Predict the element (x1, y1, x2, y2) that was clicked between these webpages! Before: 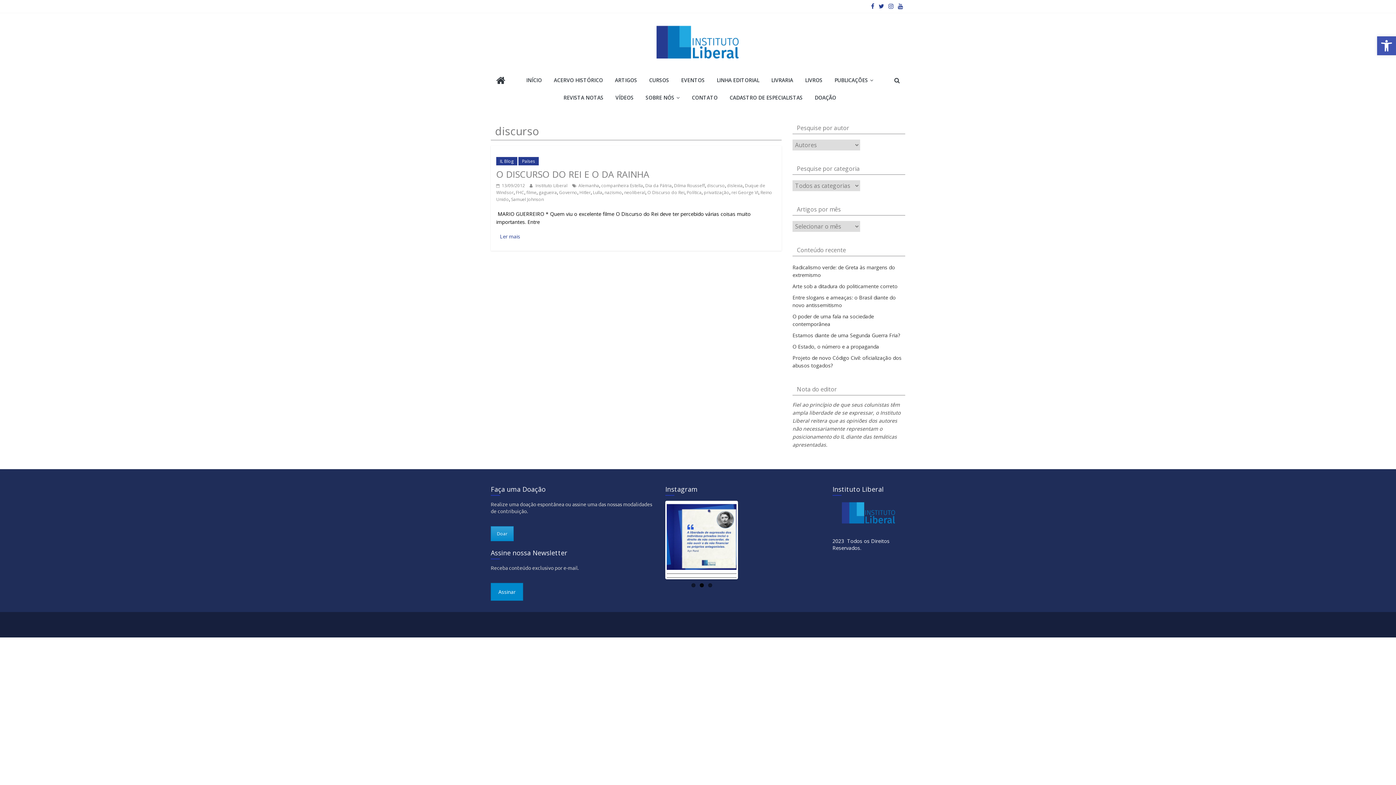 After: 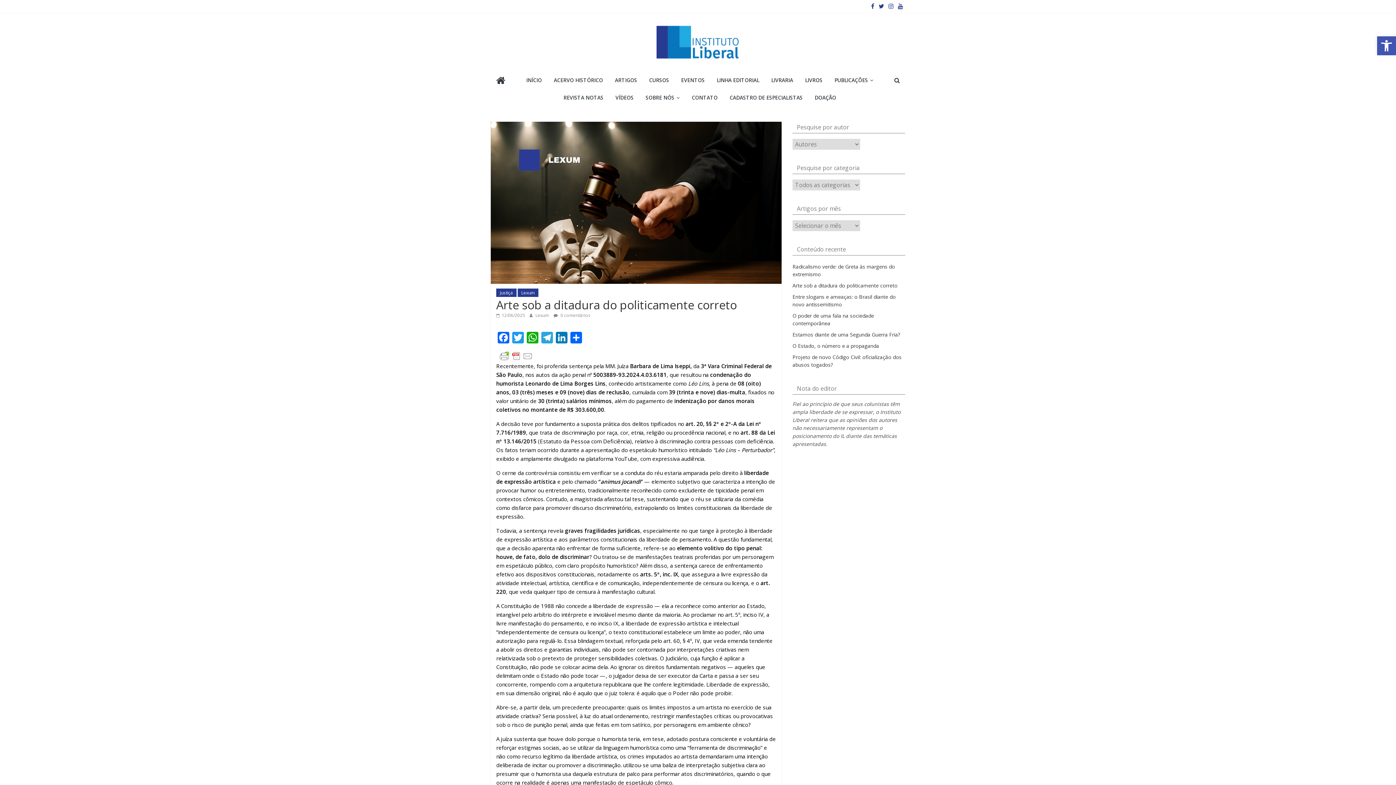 Action: bbox: (792, 282, 897, 289) label: Arte sob a ditadura do politicamente correto